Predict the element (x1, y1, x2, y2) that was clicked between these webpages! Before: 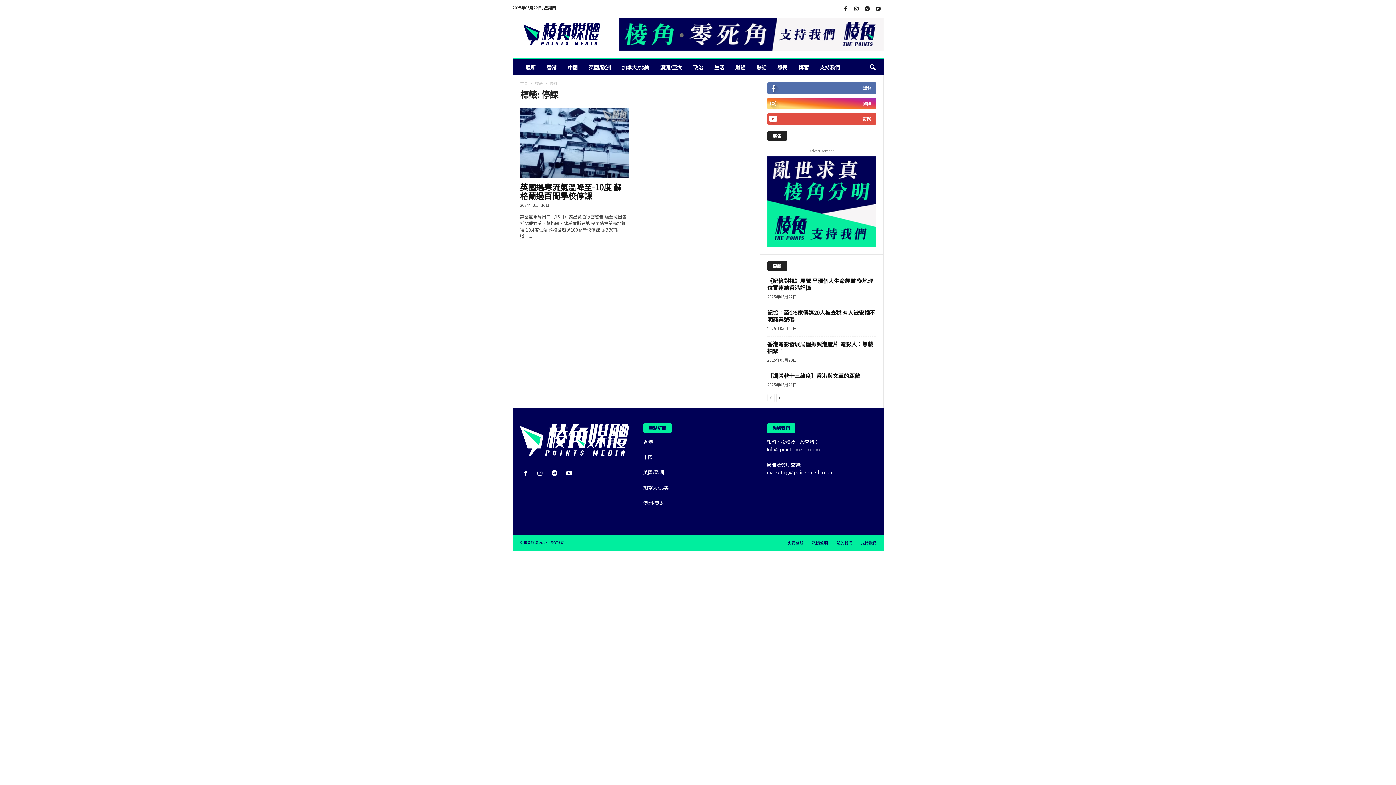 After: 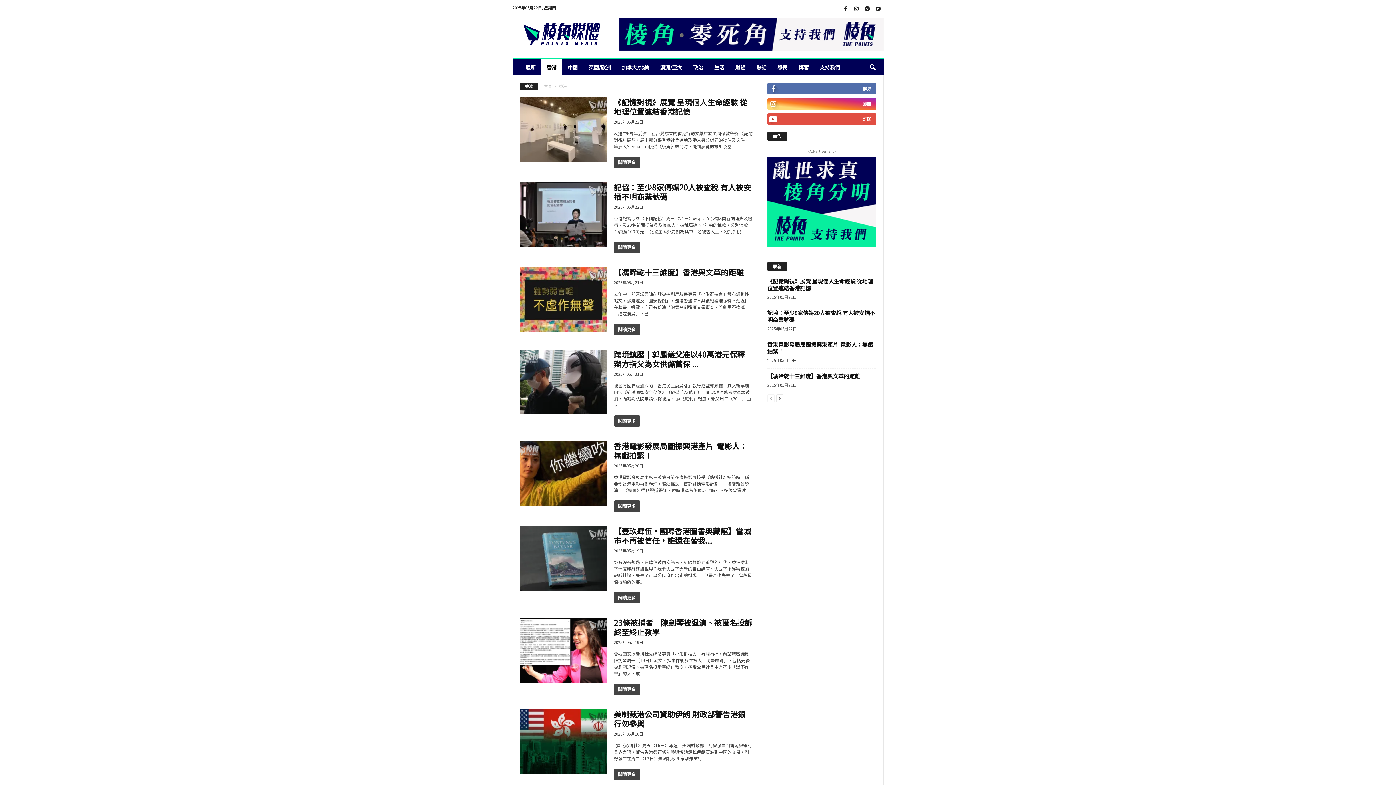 Action: bbox: (541, 59, 562, 75) label: 香港